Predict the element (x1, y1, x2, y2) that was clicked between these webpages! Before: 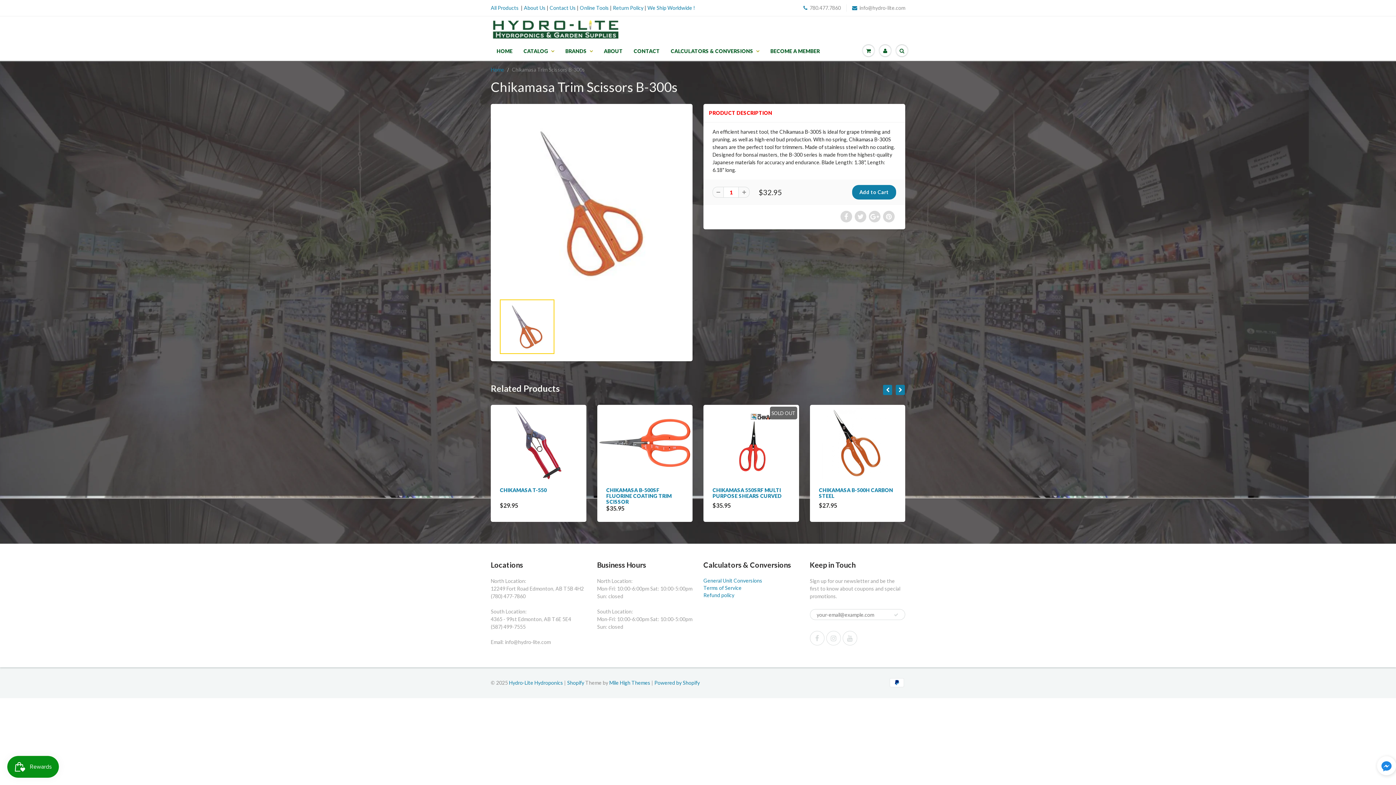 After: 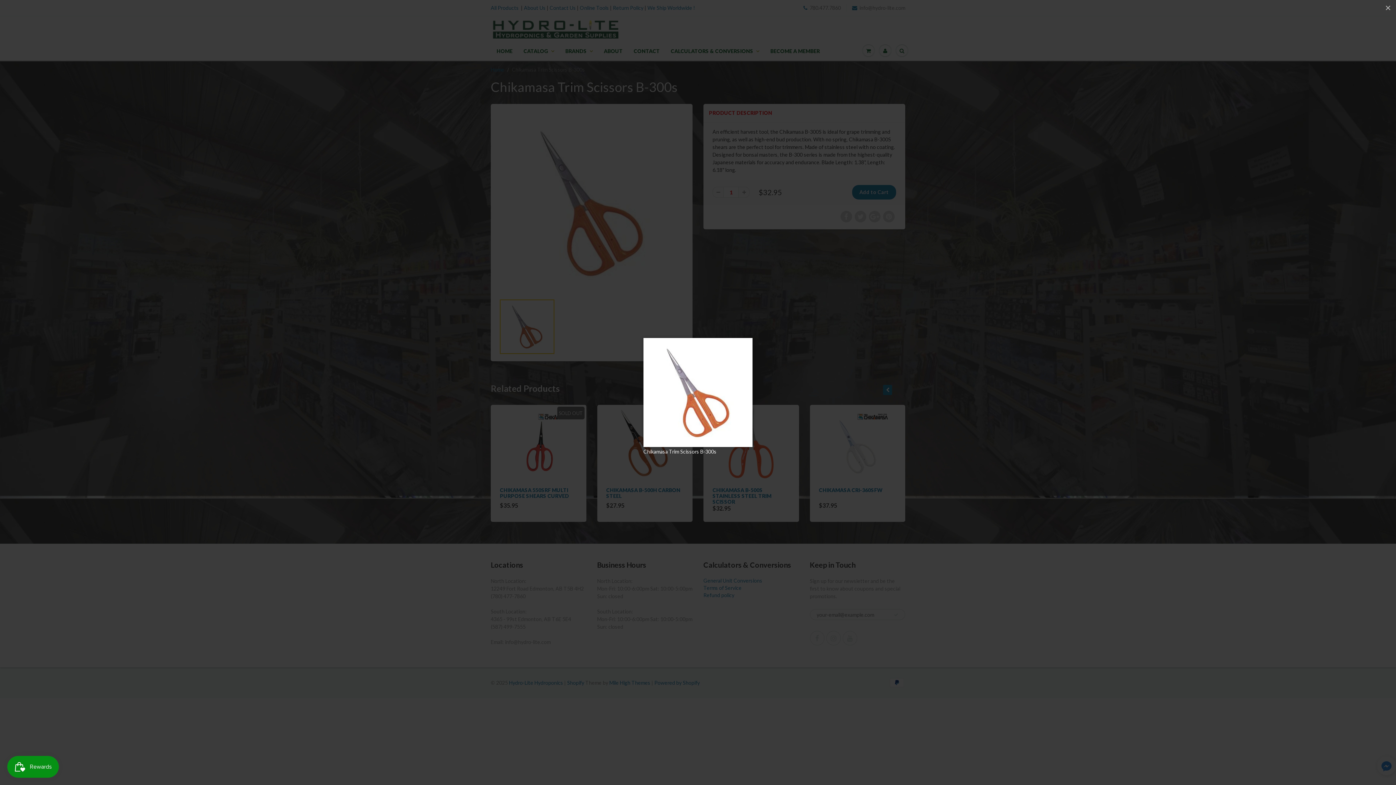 Action: bbox: (500, 111, 683, 294)